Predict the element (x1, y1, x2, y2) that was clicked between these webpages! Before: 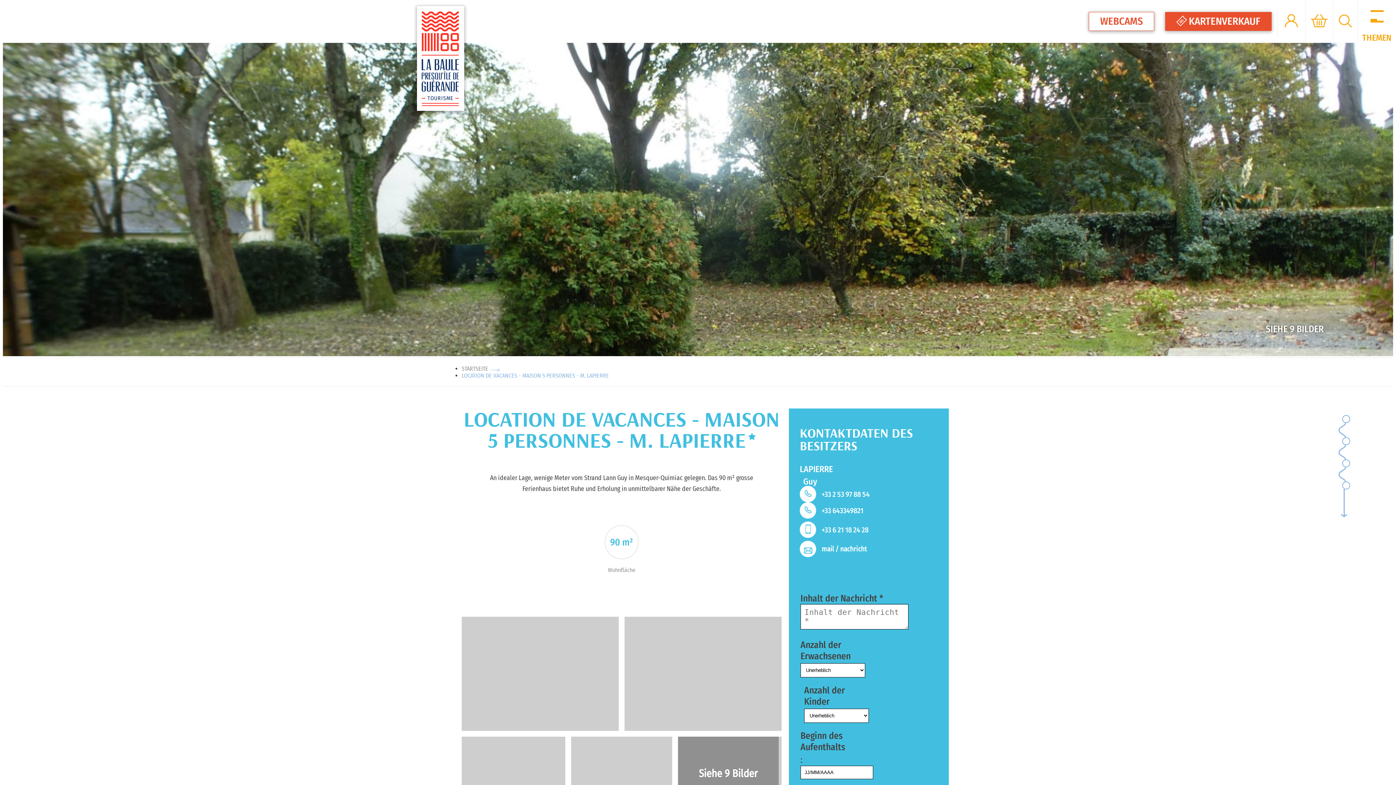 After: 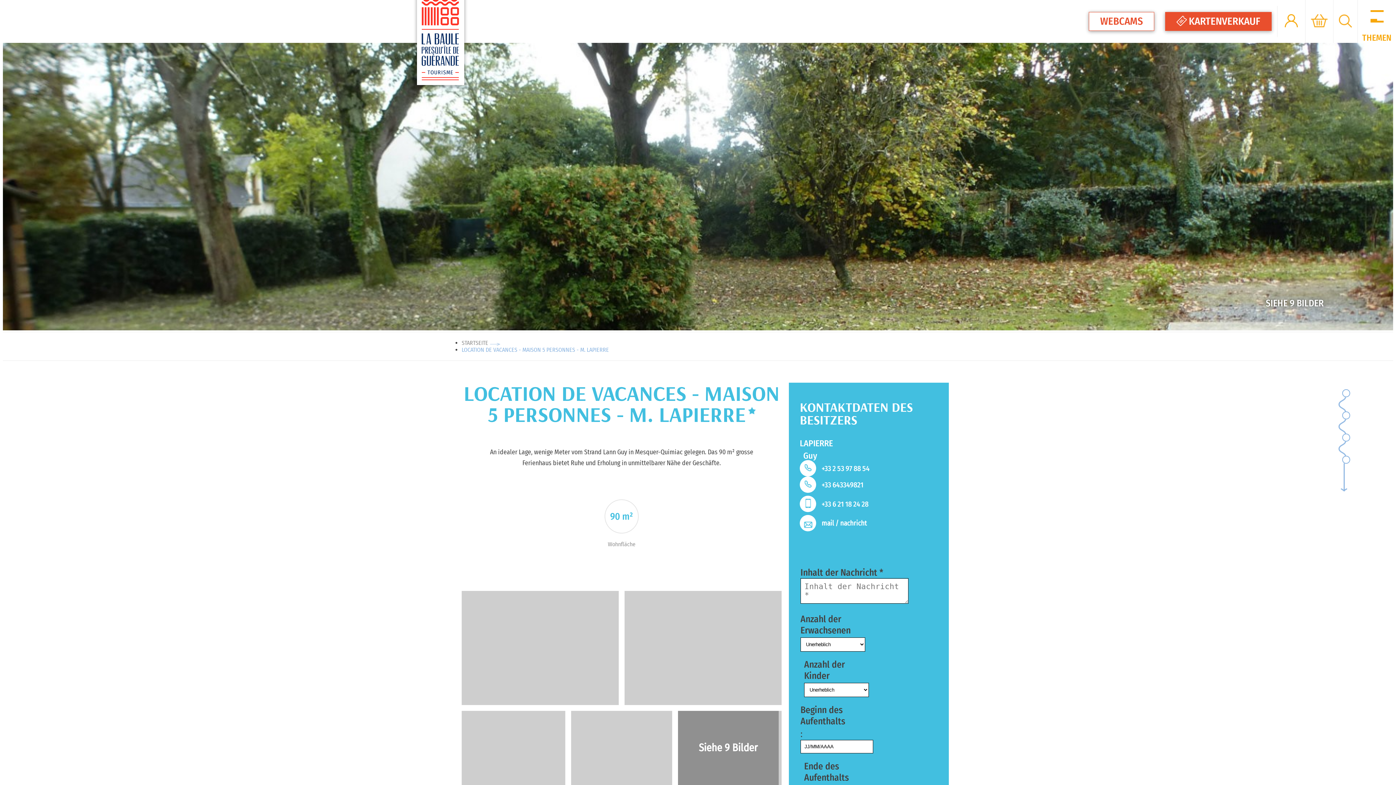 Action: bbox: (461, 737, 565, 811)